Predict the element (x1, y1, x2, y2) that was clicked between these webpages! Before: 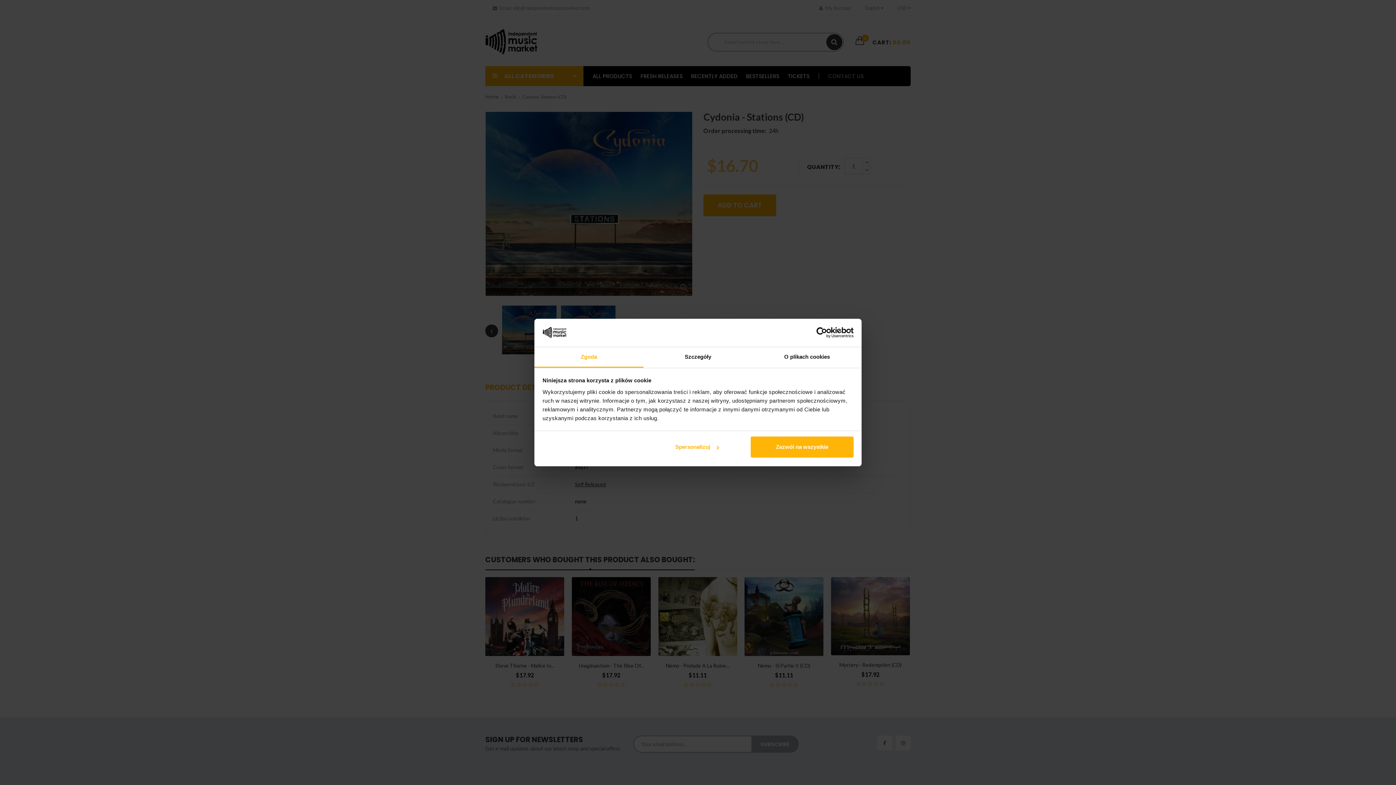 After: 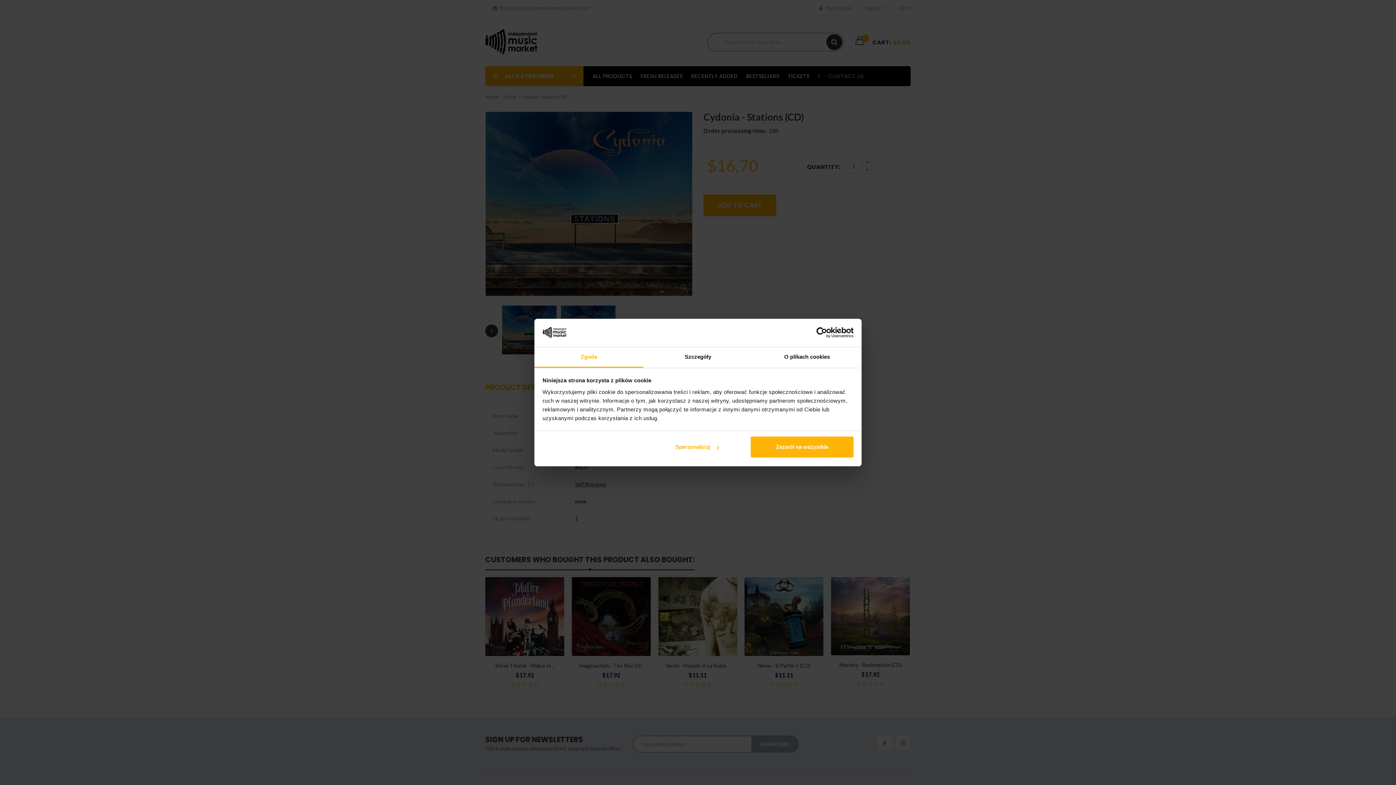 Action: bbox: (534, 347, 643, 367) label: Zgoda